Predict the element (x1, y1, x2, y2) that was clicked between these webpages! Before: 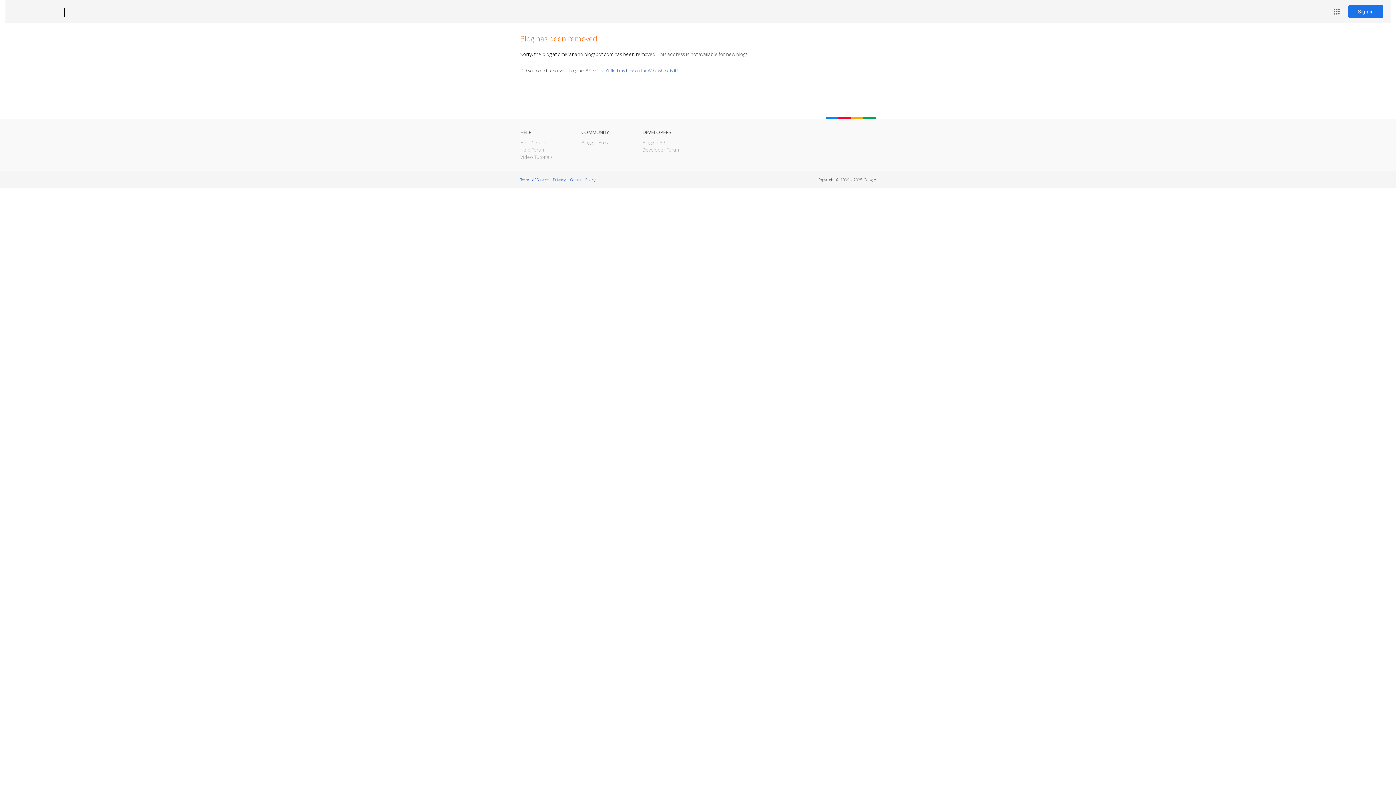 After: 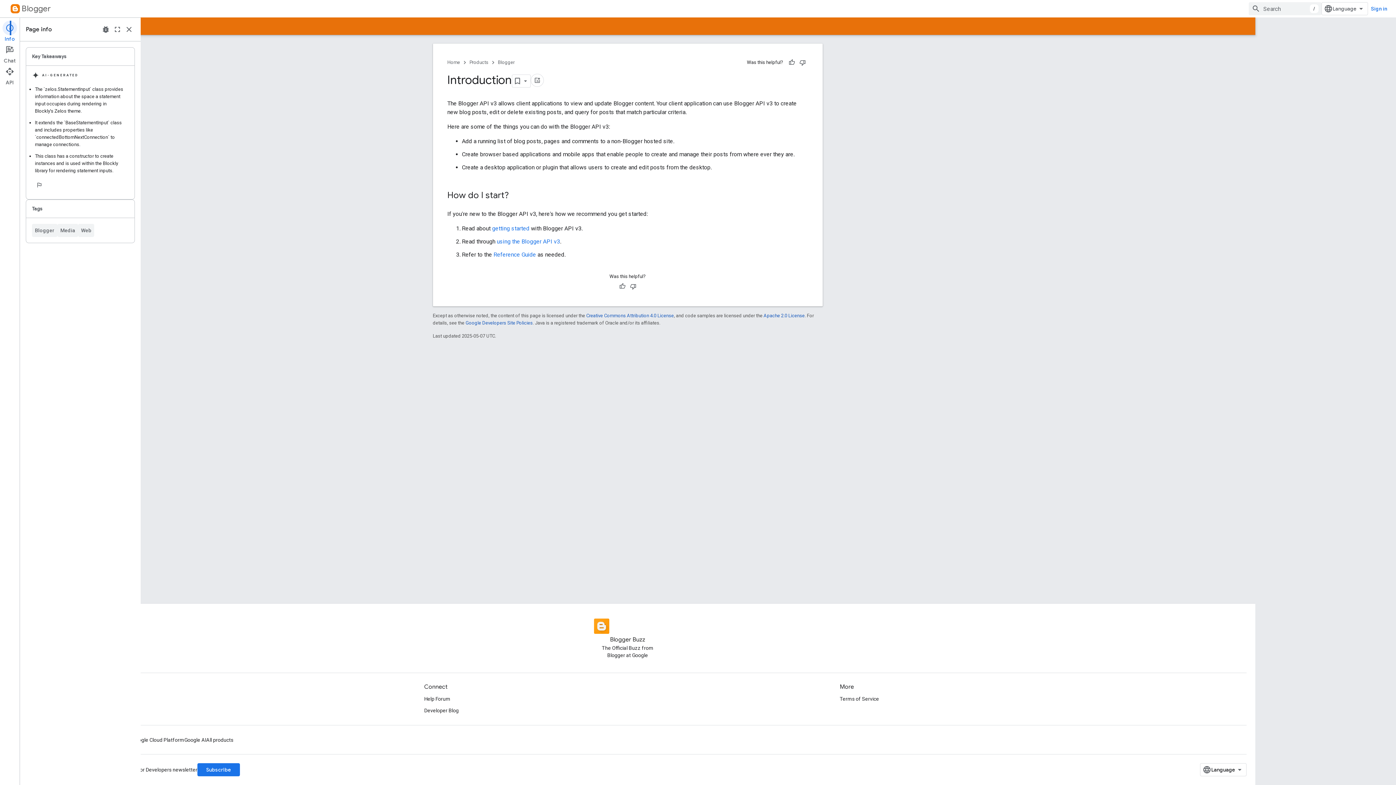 Action: bbox: (642, 139, 666, 145) label: Blogger API